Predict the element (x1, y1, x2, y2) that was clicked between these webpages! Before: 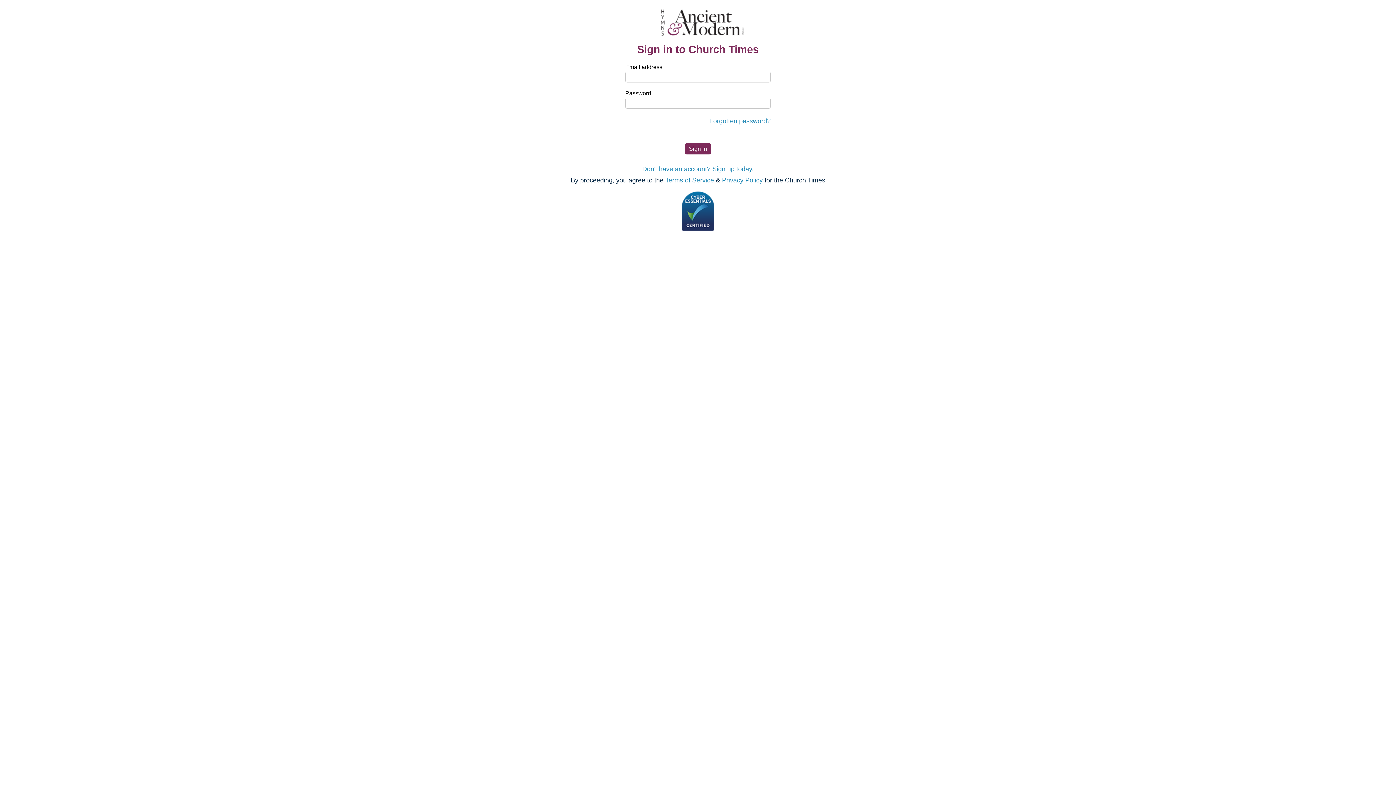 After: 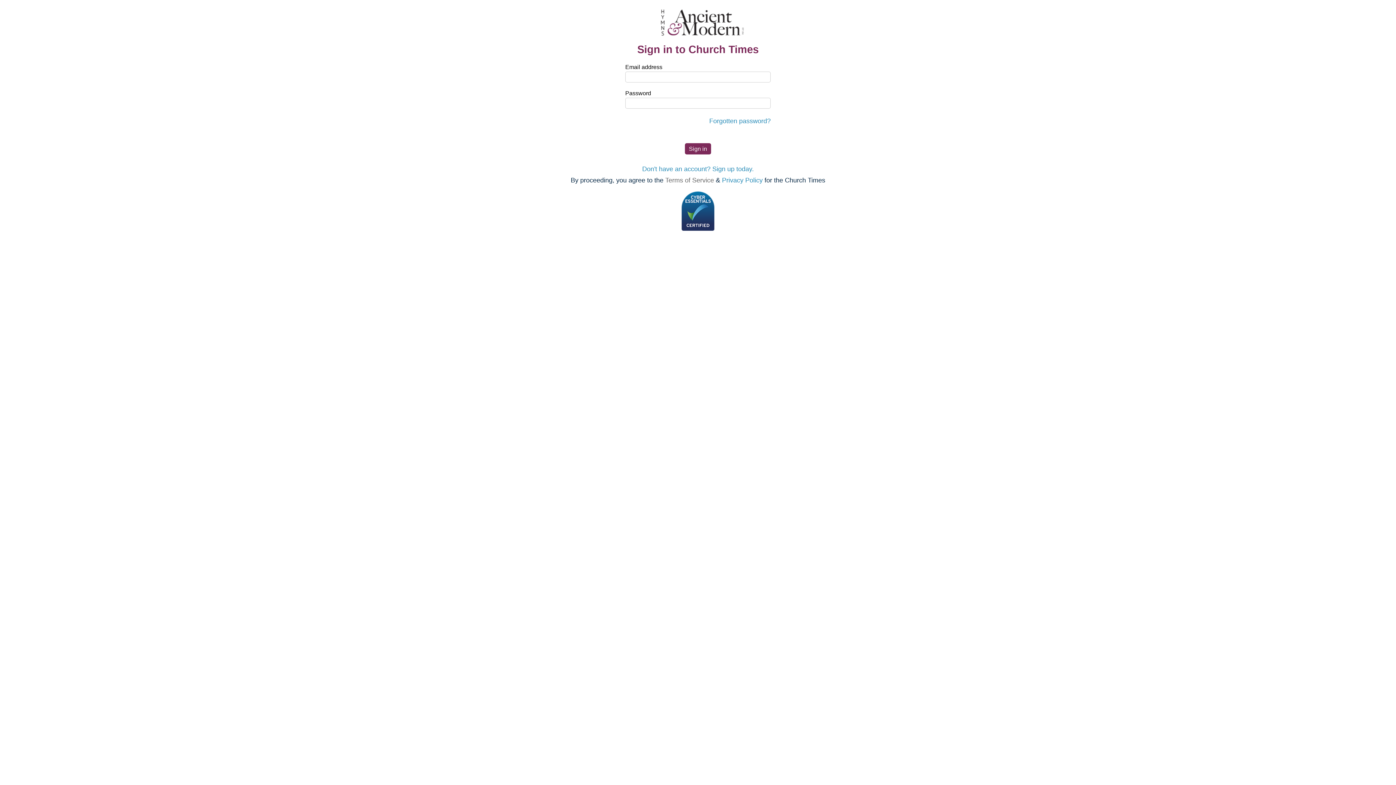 Action: label: Terms of Service bbox: (665, 176, 714, 184)